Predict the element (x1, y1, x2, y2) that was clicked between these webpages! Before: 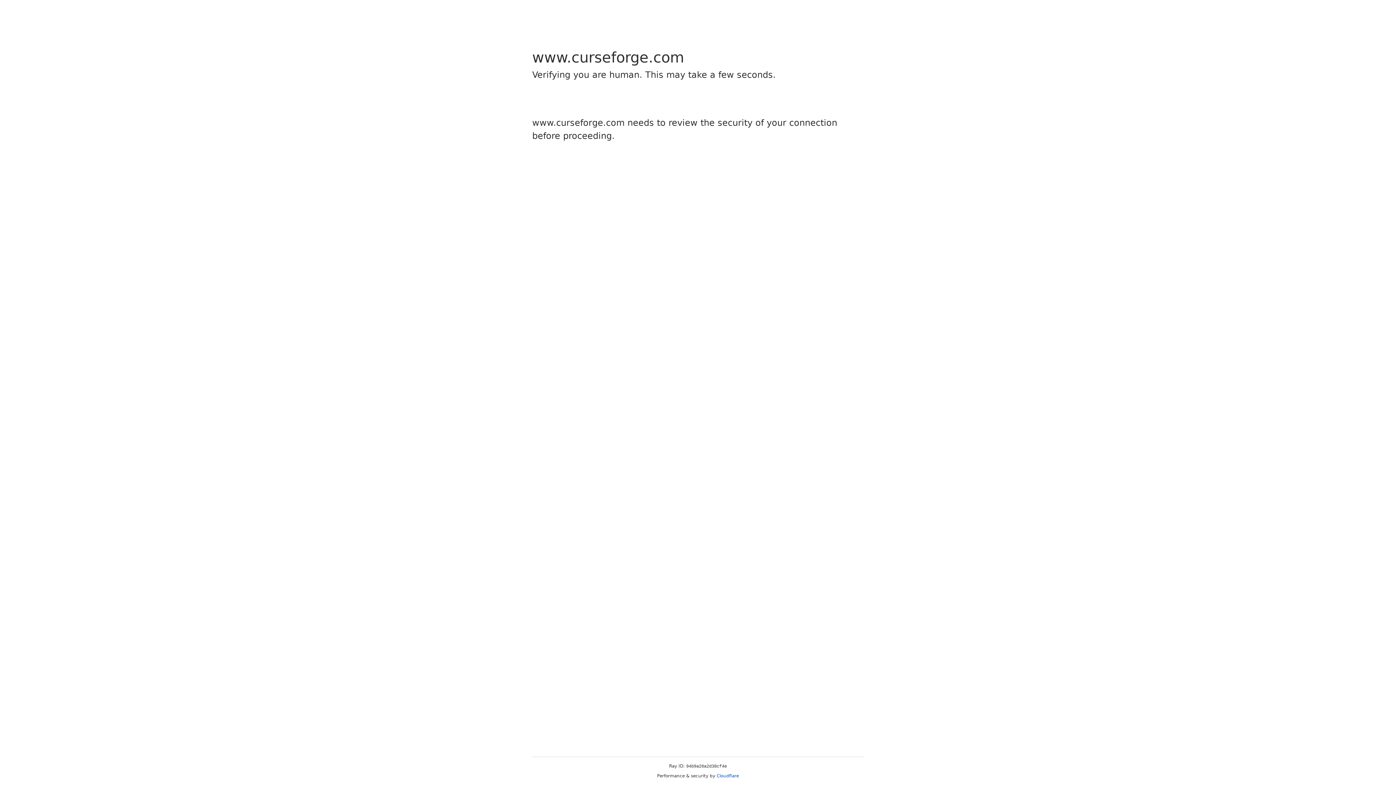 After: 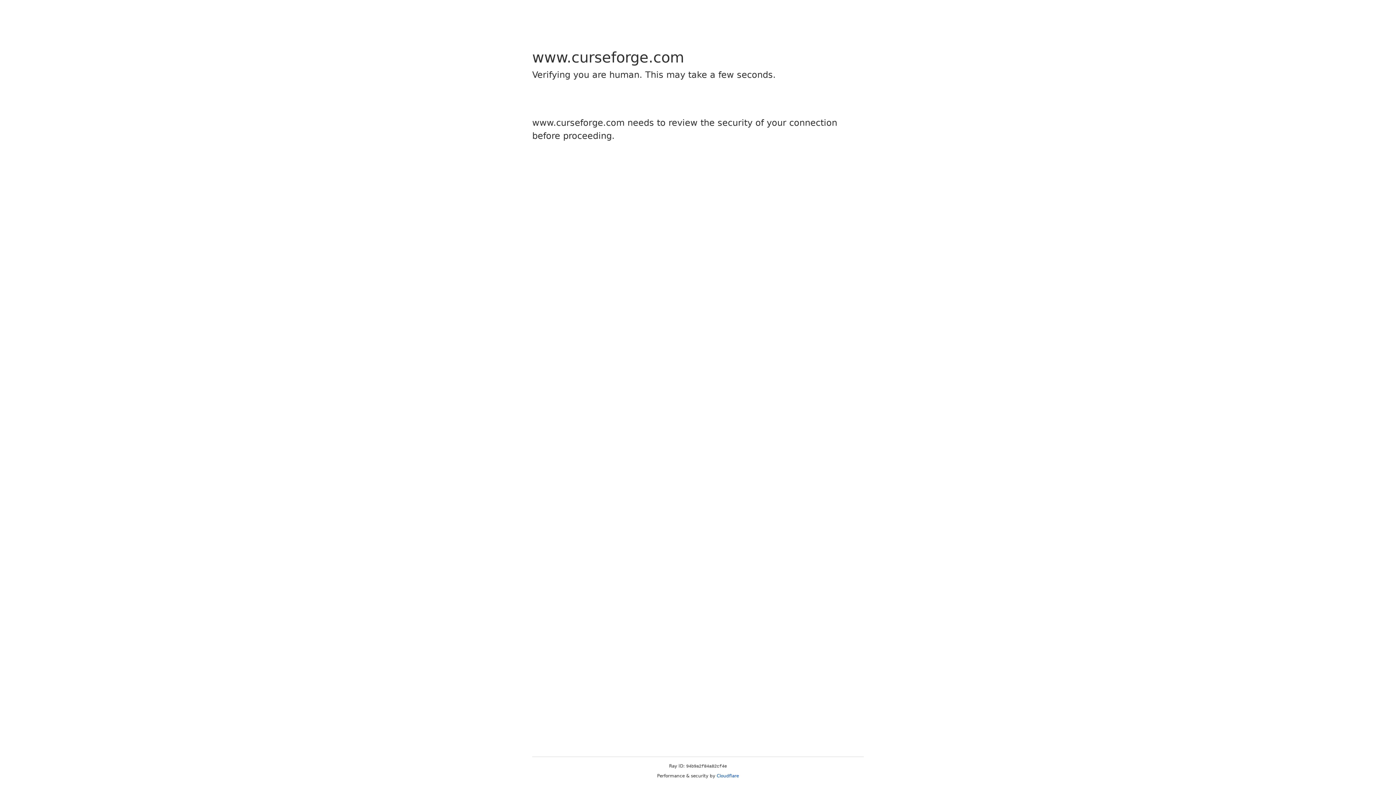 Action: label: Cloudflare bbox: (716, 773, 739, 778)